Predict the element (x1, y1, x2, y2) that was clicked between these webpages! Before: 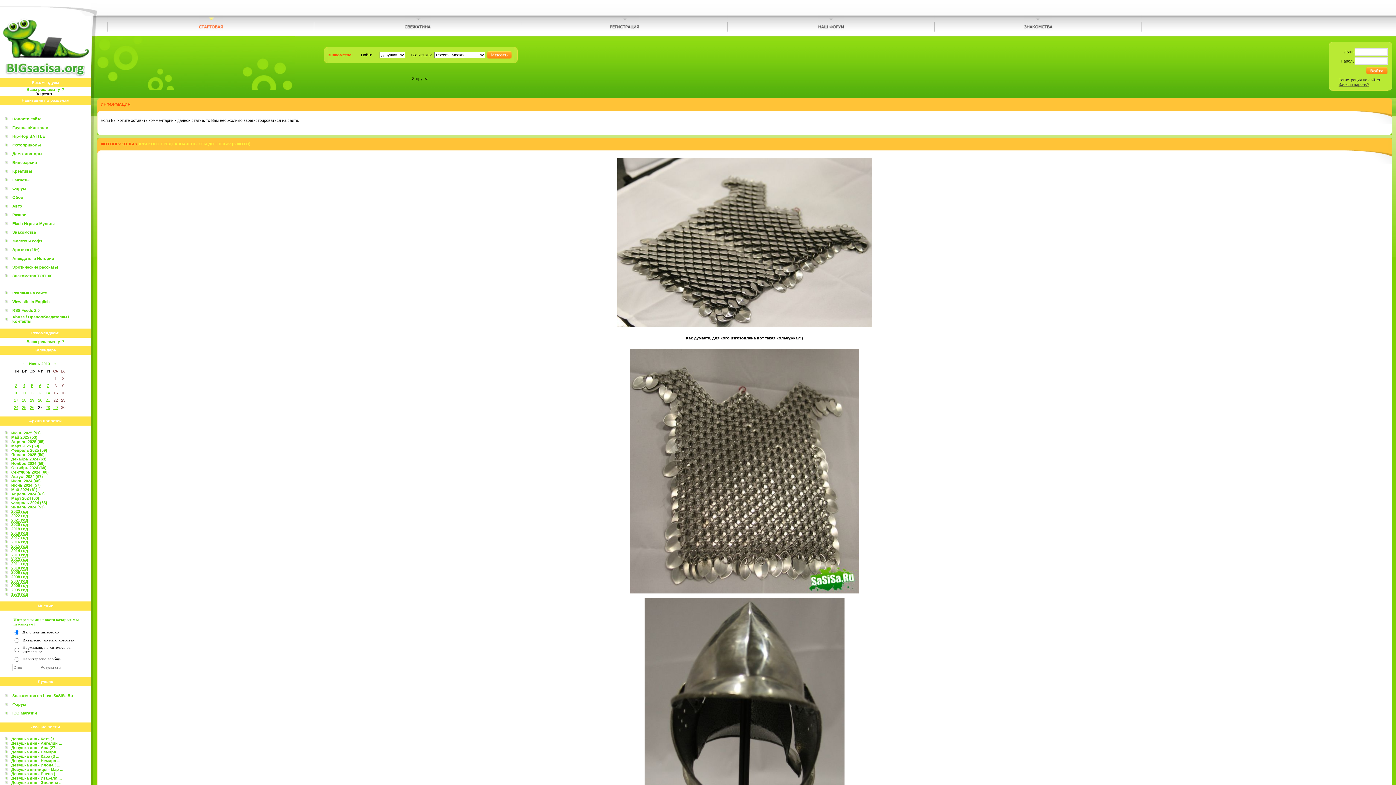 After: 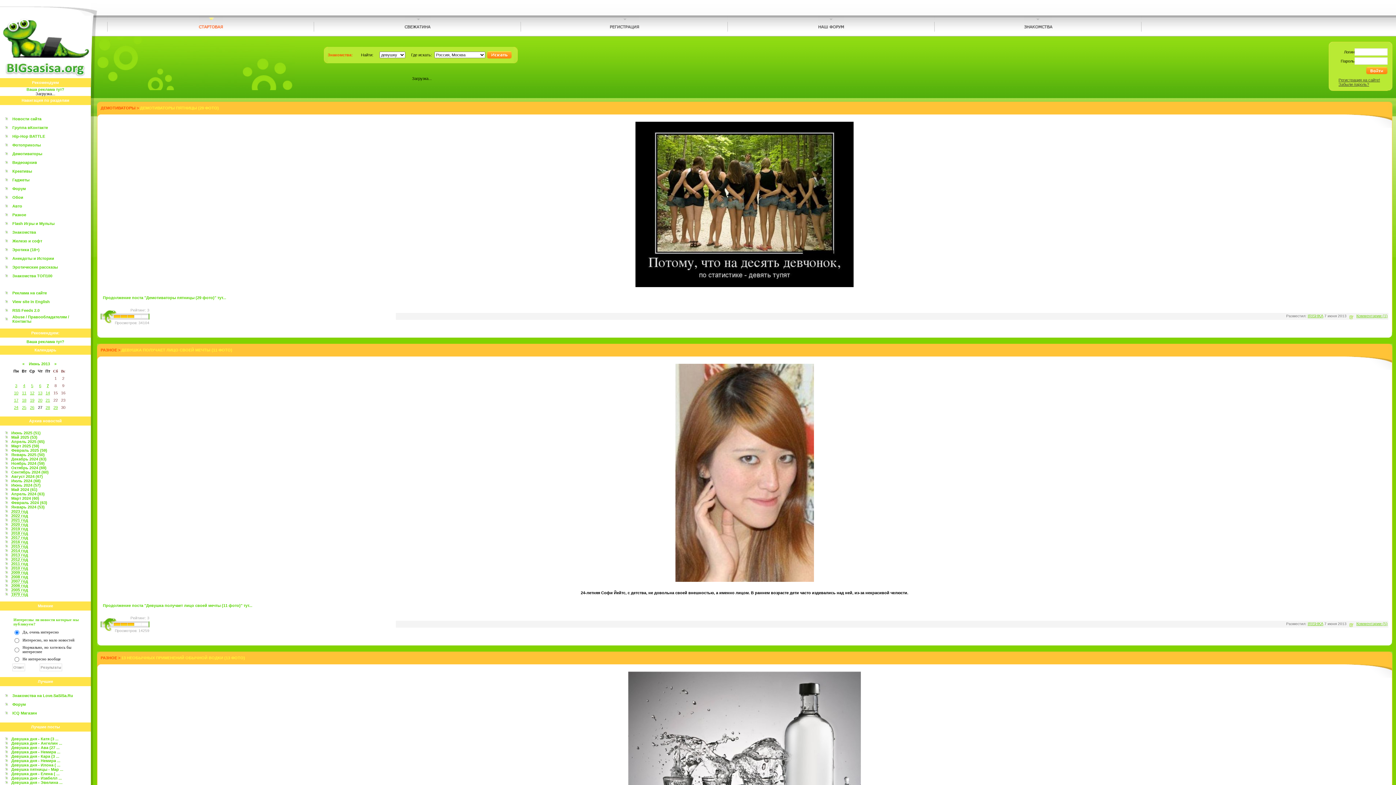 Action: bbox: (45, 383, 50, 388) label: 7